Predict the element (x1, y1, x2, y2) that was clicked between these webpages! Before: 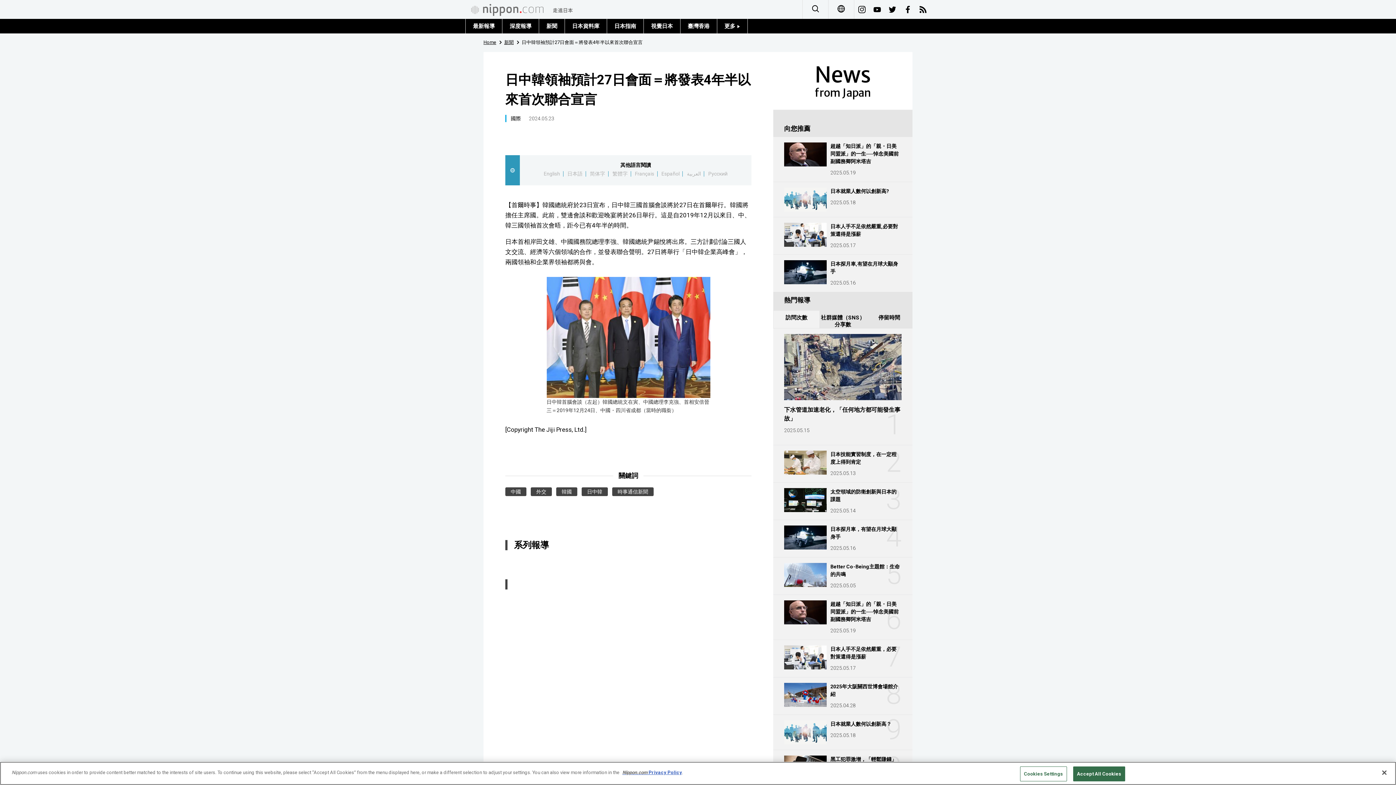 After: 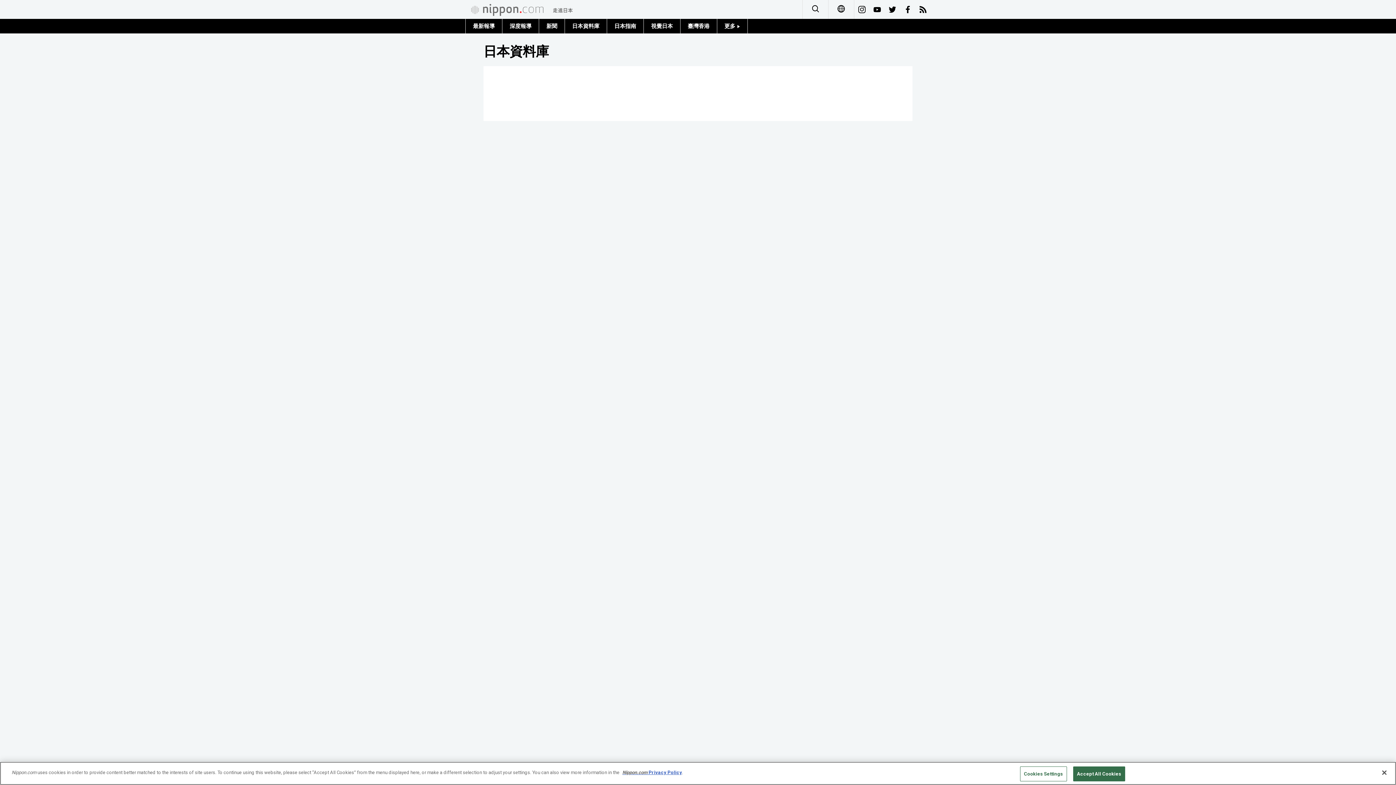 Action: label: 日本資料庫 bbox: (564, 18, 606, 33)